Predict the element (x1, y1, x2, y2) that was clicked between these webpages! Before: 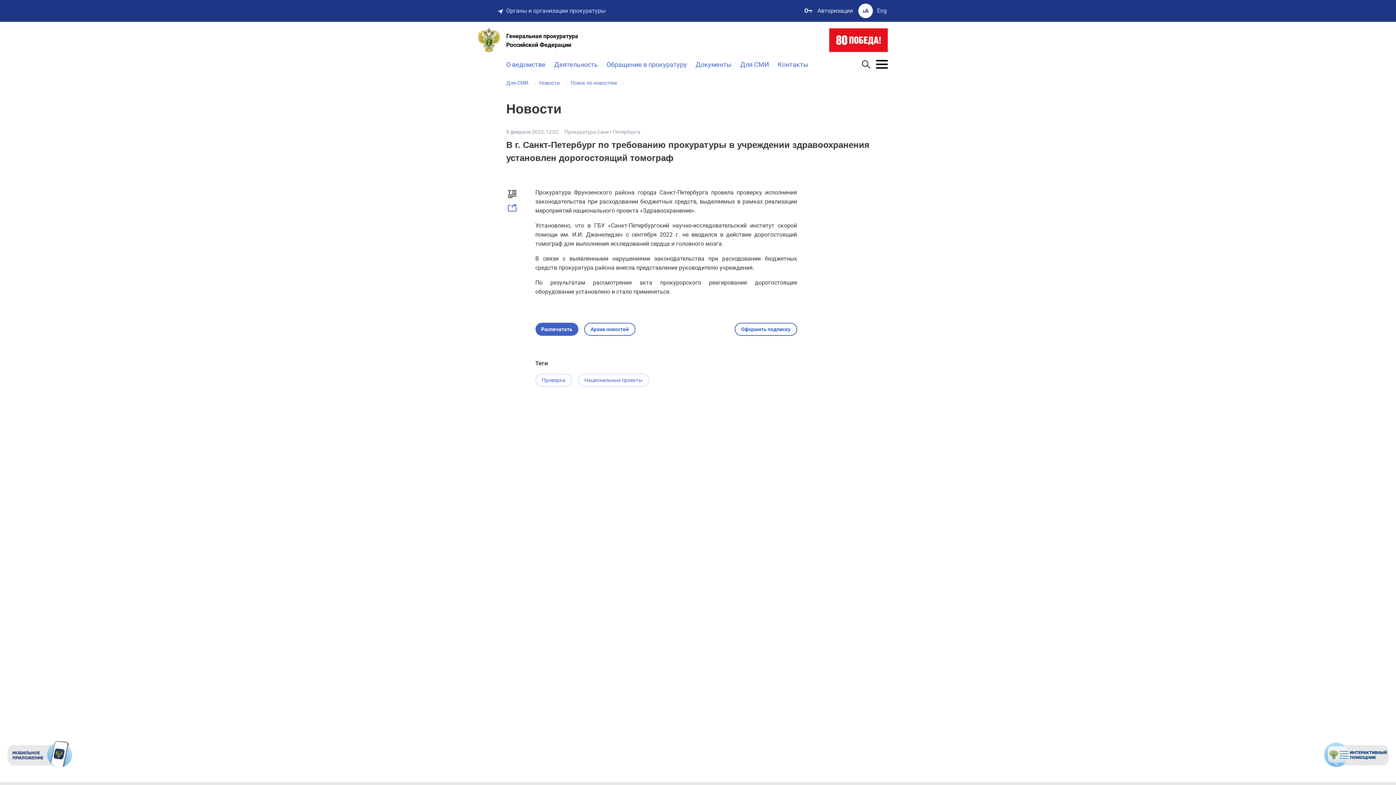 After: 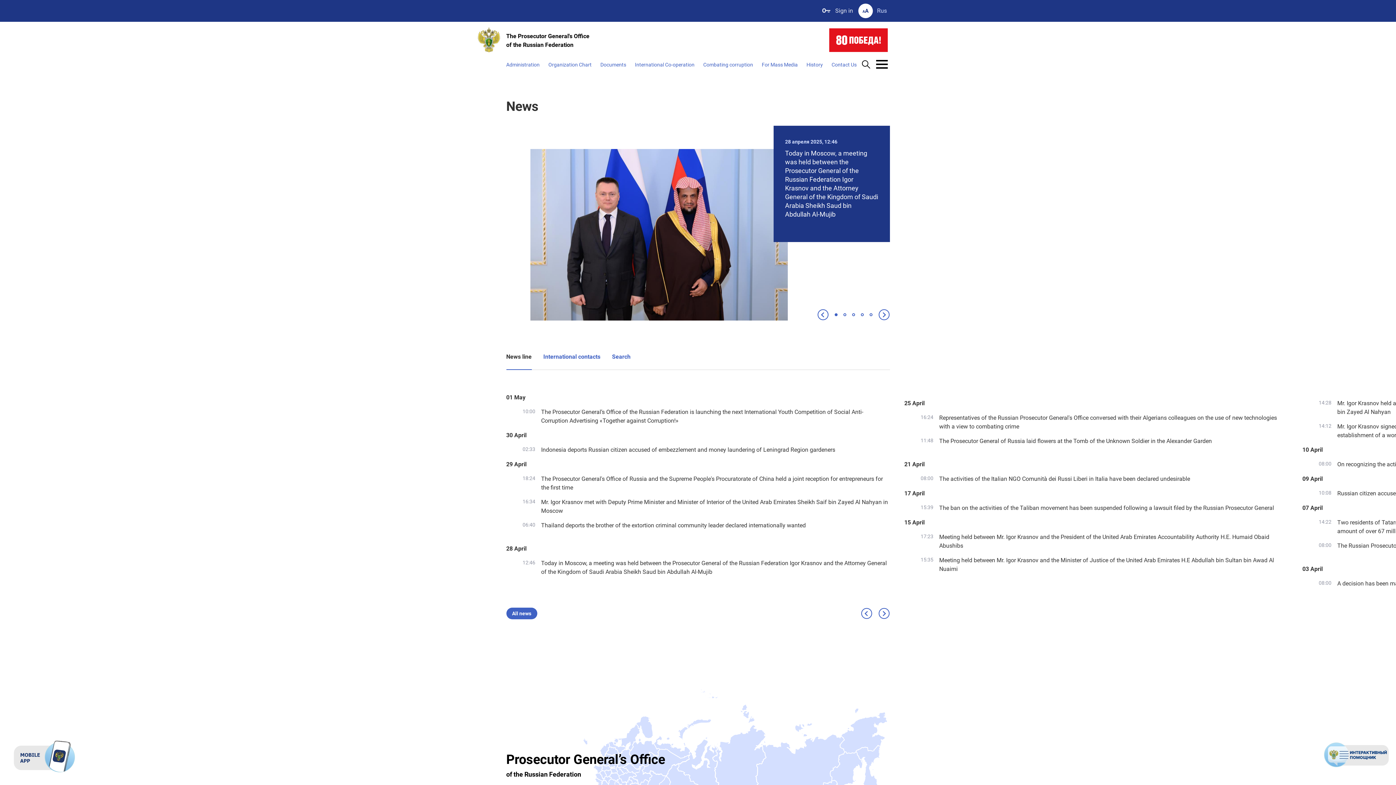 Action: bbox: (877, 7, 887, 14) label: Eng